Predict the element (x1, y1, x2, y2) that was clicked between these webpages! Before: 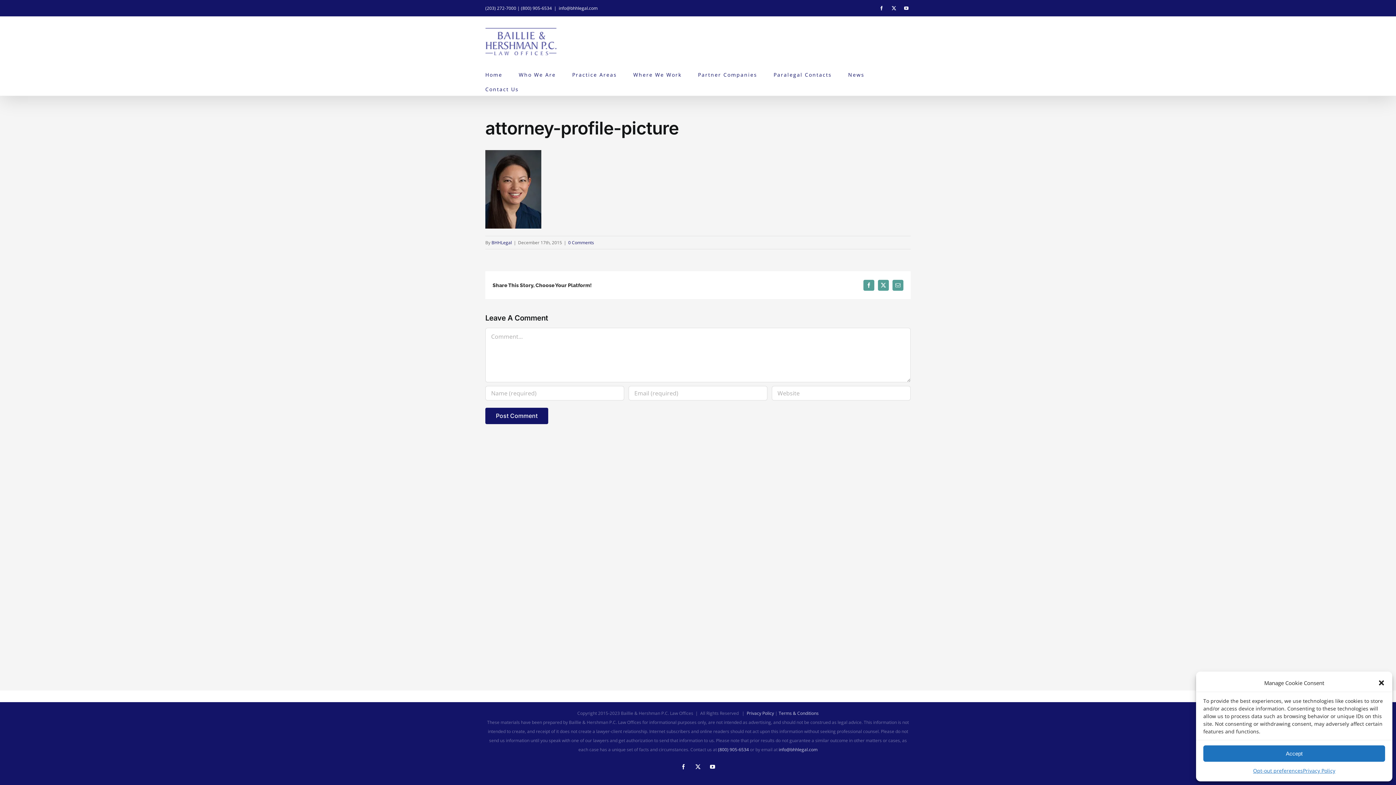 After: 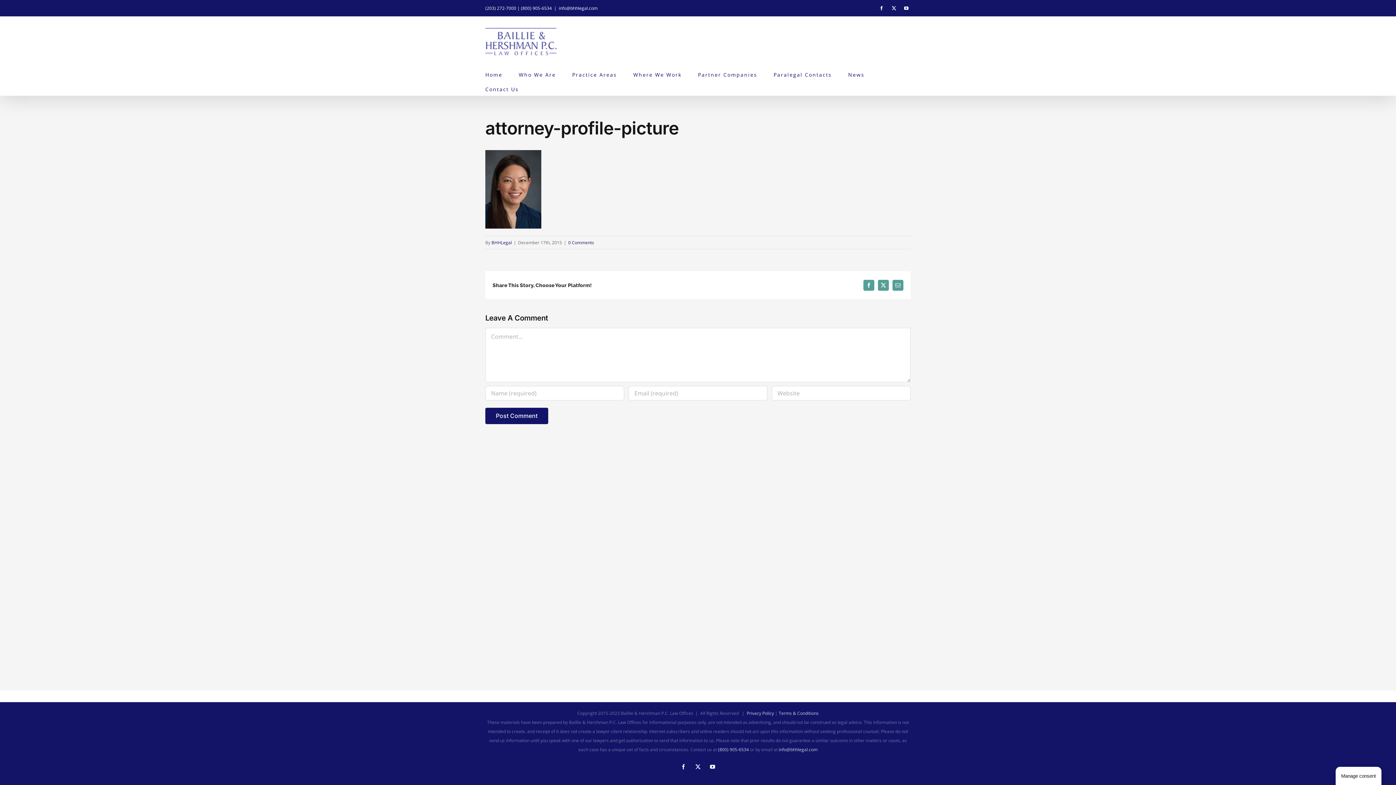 Action: bbox: (1378, 679, 1385, 686) label: Close dialog